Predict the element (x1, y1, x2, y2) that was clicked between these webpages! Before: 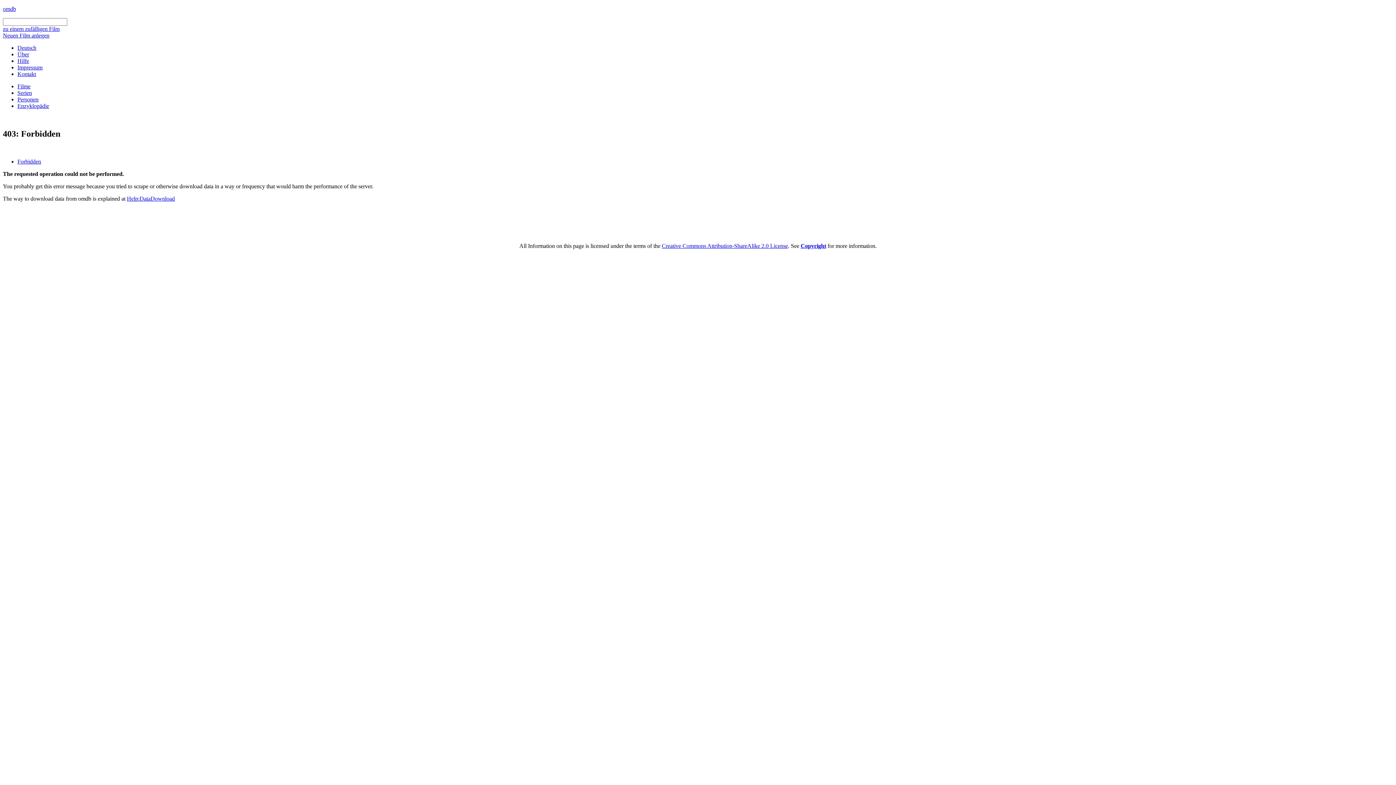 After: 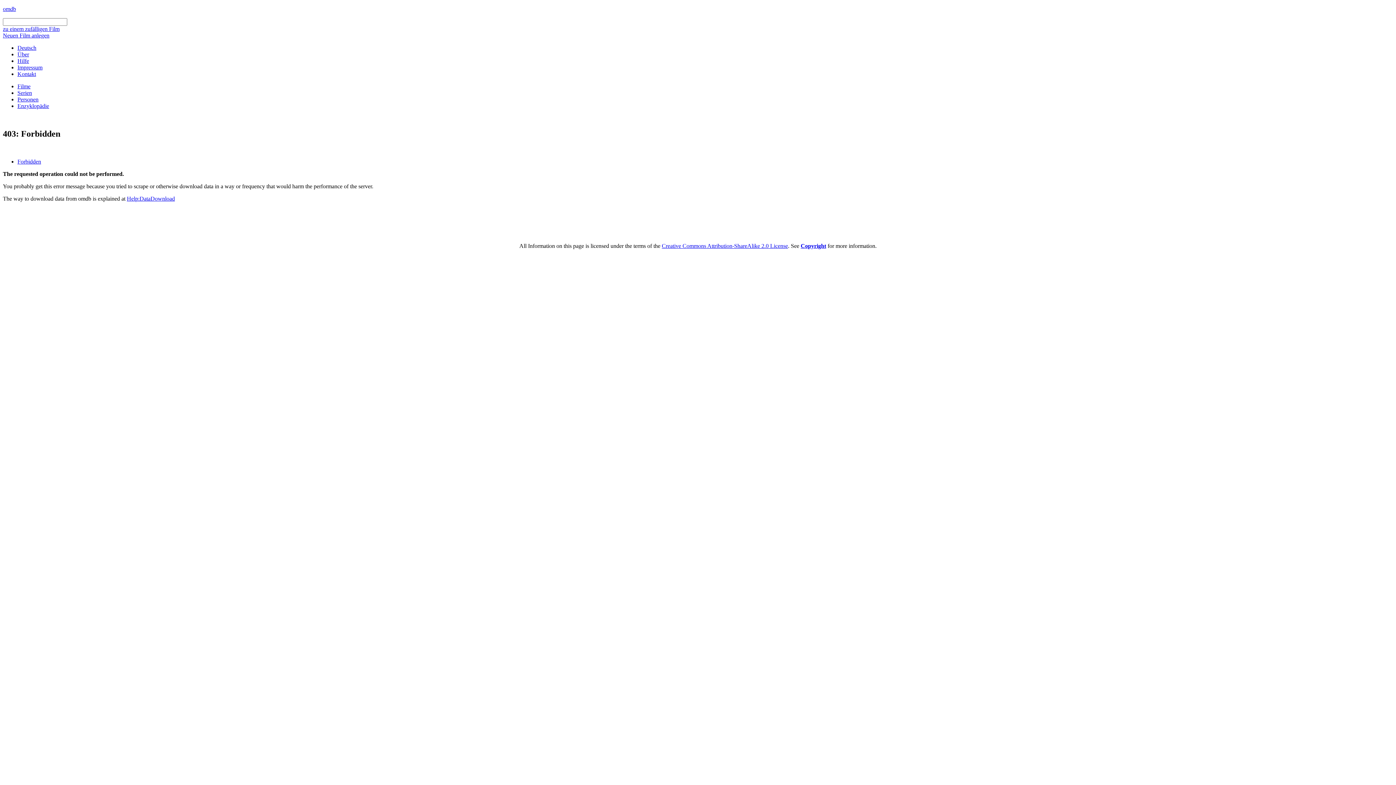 Action: label: Enzyklopädie bbox: (17, 102, 49, 109)